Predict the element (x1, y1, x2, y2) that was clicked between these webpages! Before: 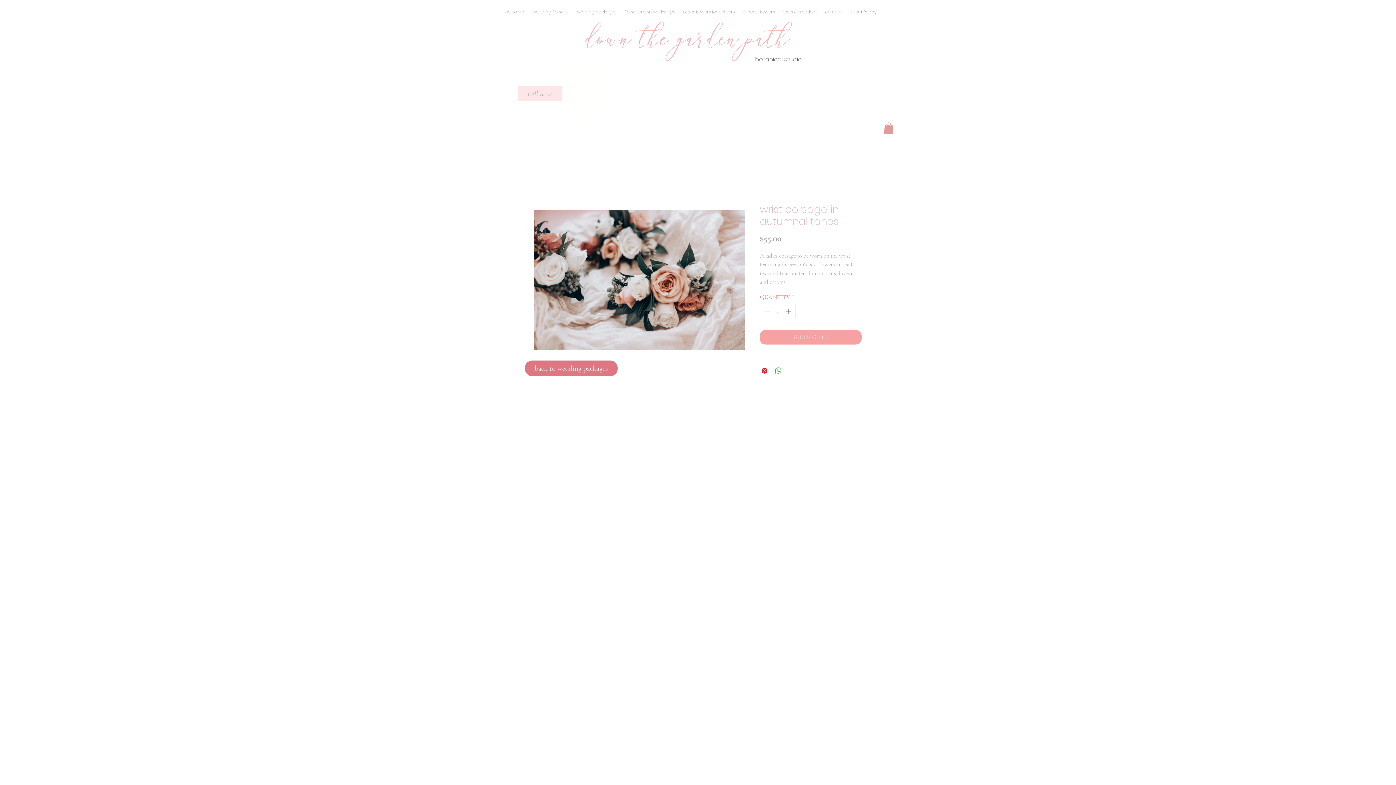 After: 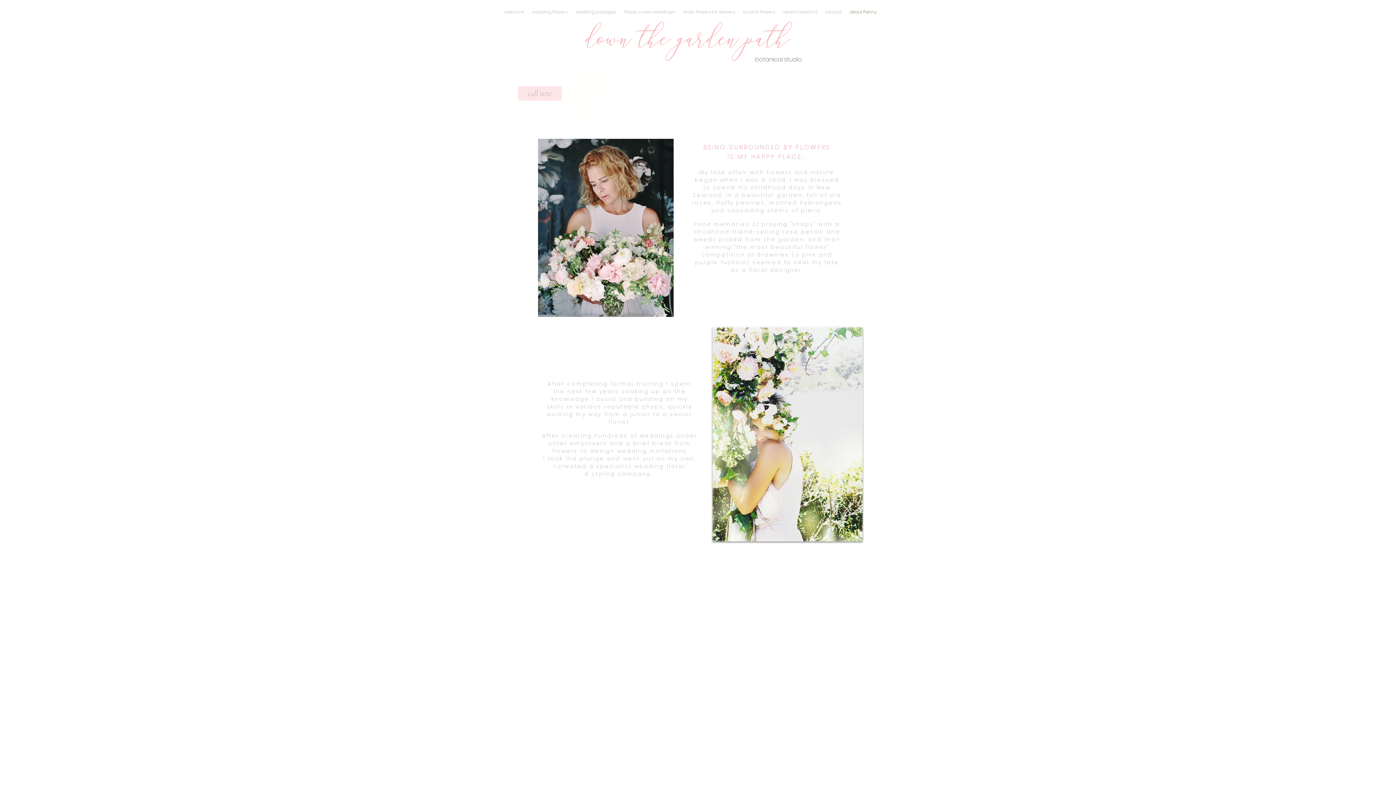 Action: label: about Penny bbox: (845, 3, 877, 20)